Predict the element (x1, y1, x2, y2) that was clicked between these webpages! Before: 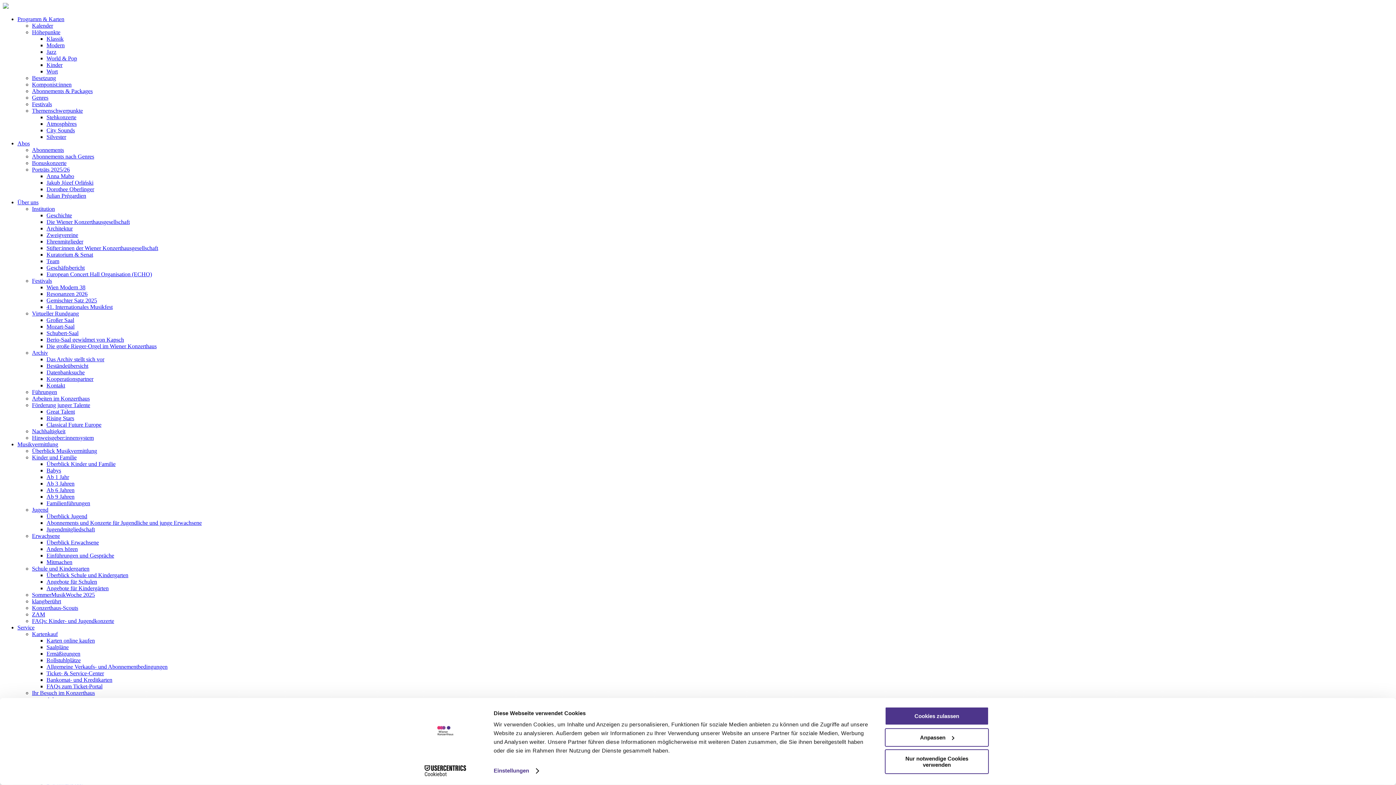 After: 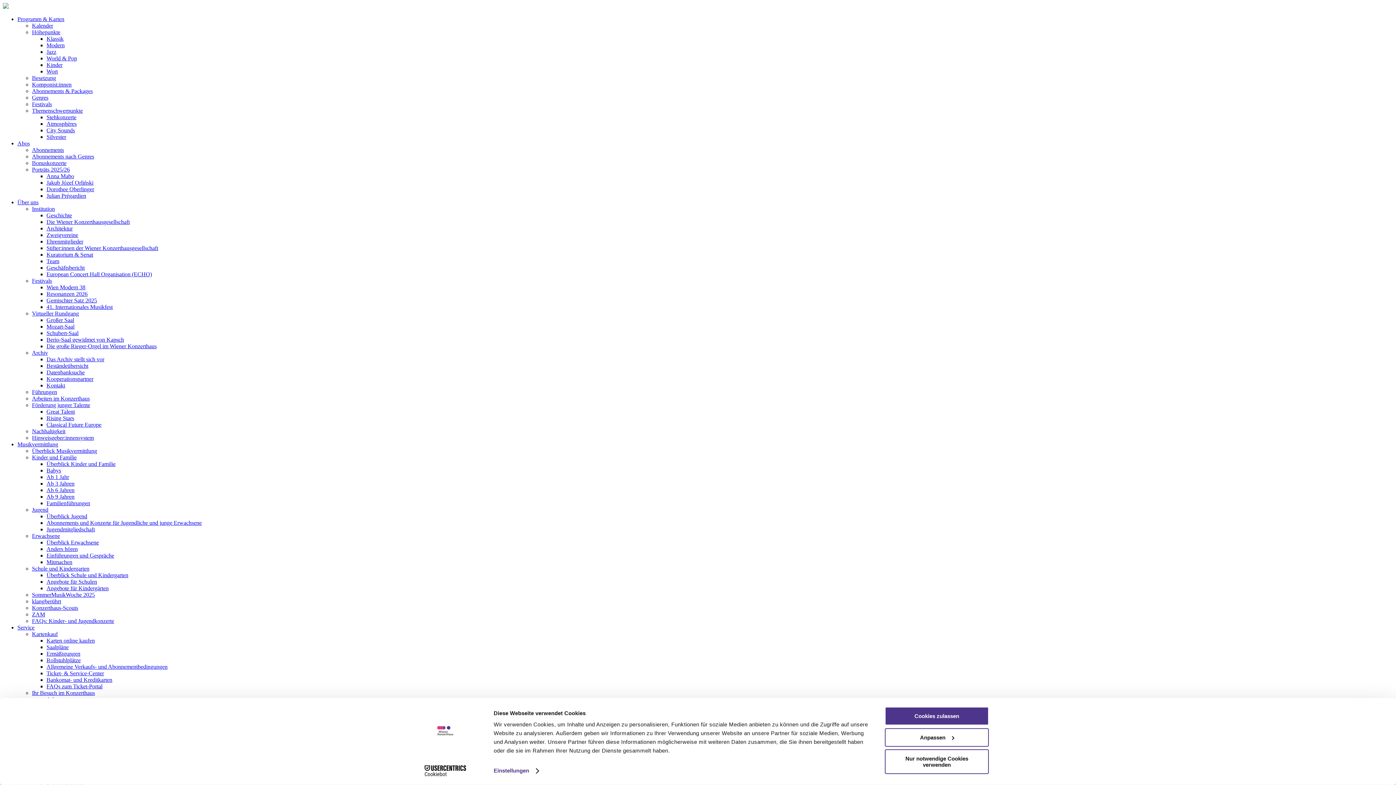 Action: label: Kinder und Familie bbox: (32, 454, 76, 460)